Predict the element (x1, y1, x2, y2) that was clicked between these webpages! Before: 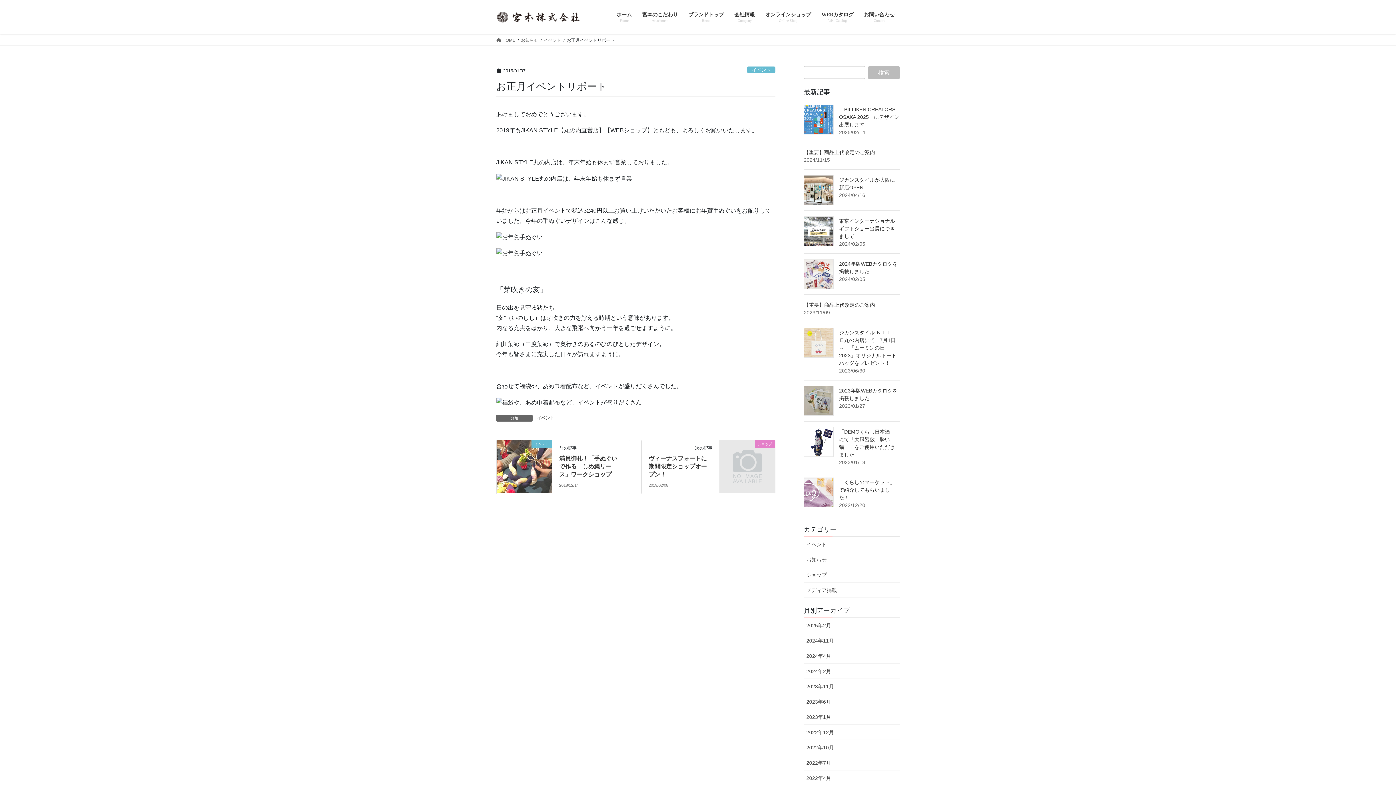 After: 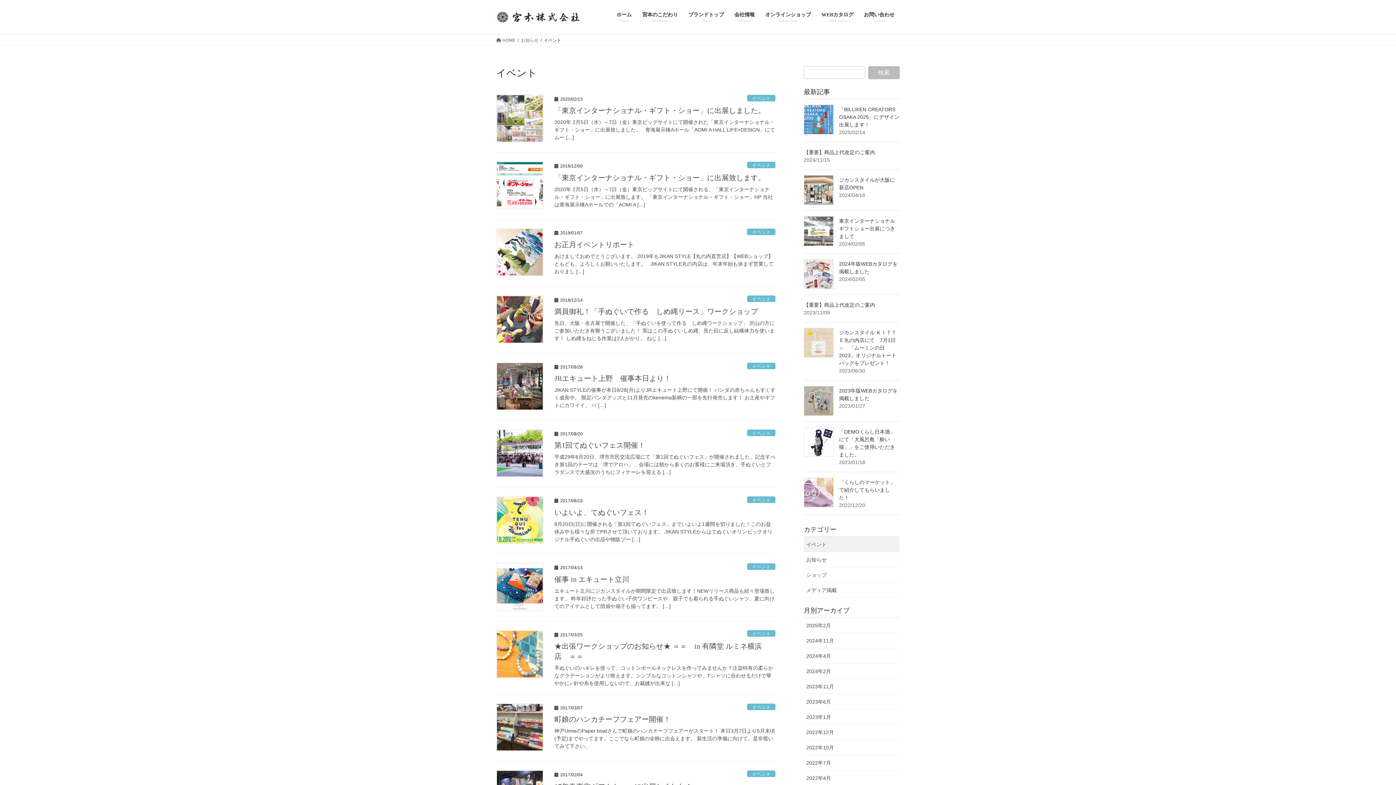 Action: bbox: (804, 537, 900, 552) label: イベント